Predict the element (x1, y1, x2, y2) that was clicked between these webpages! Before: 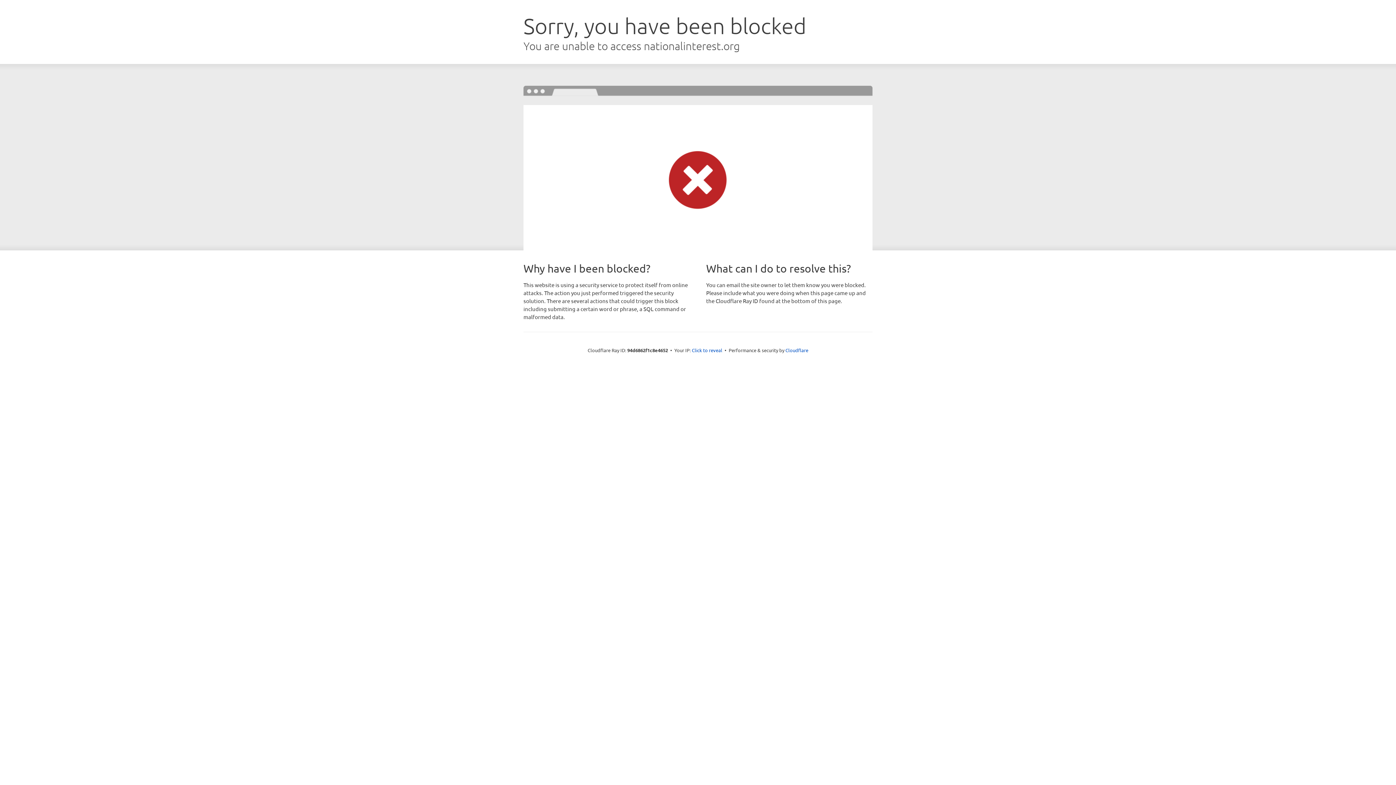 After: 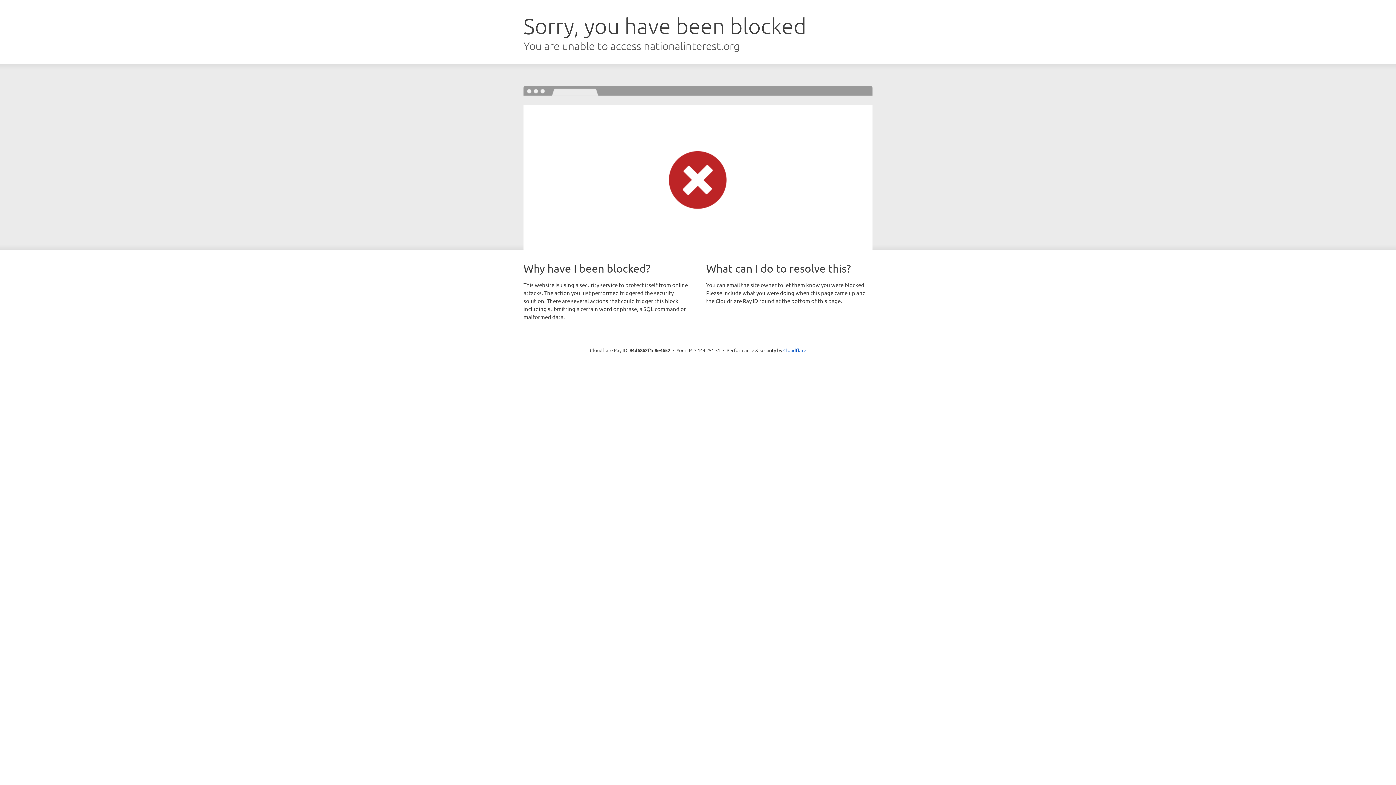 Action: bbox: (692, 346, 722, 353) label: Click to reveal